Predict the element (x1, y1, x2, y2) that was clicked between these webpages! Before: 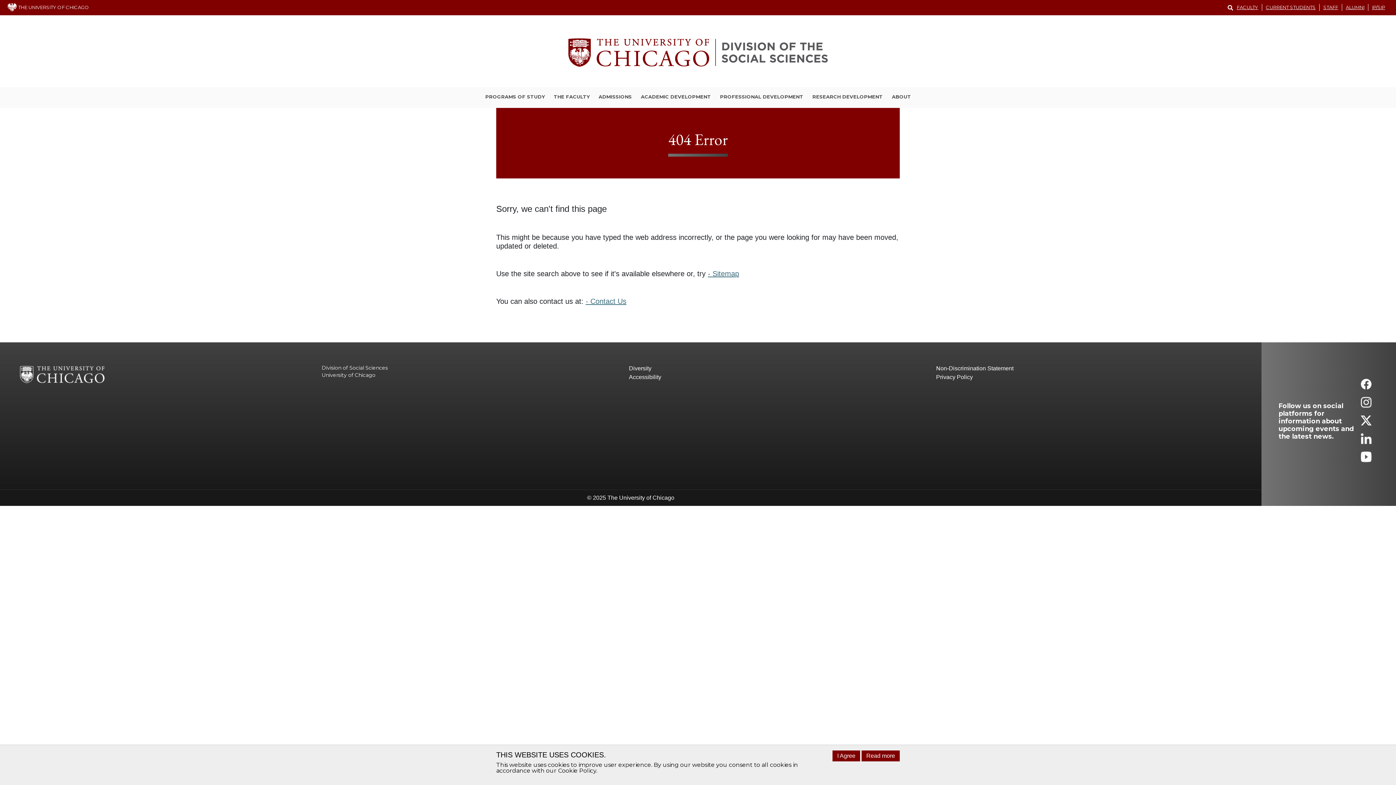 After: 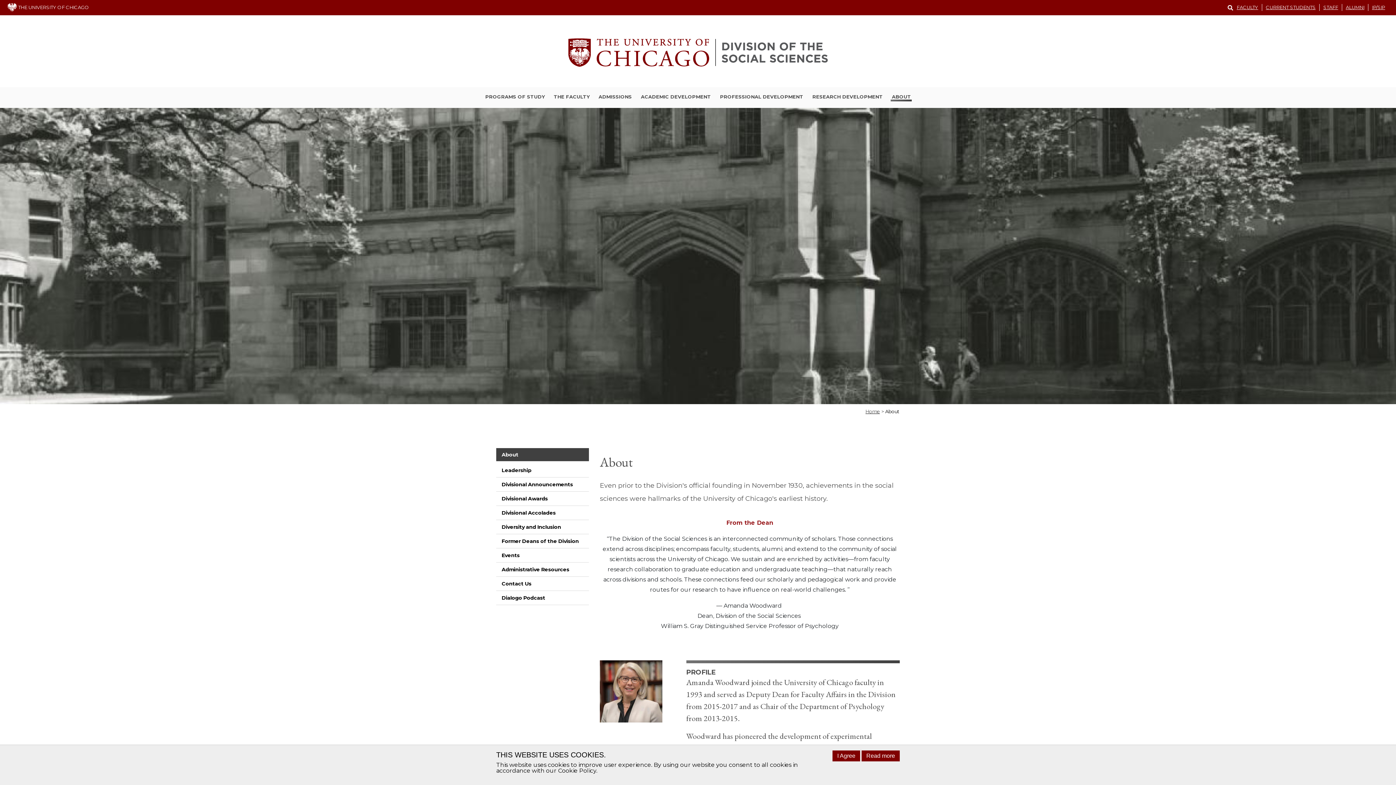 Action: bbox: (891, 93, 911, 101) label: ABOUT